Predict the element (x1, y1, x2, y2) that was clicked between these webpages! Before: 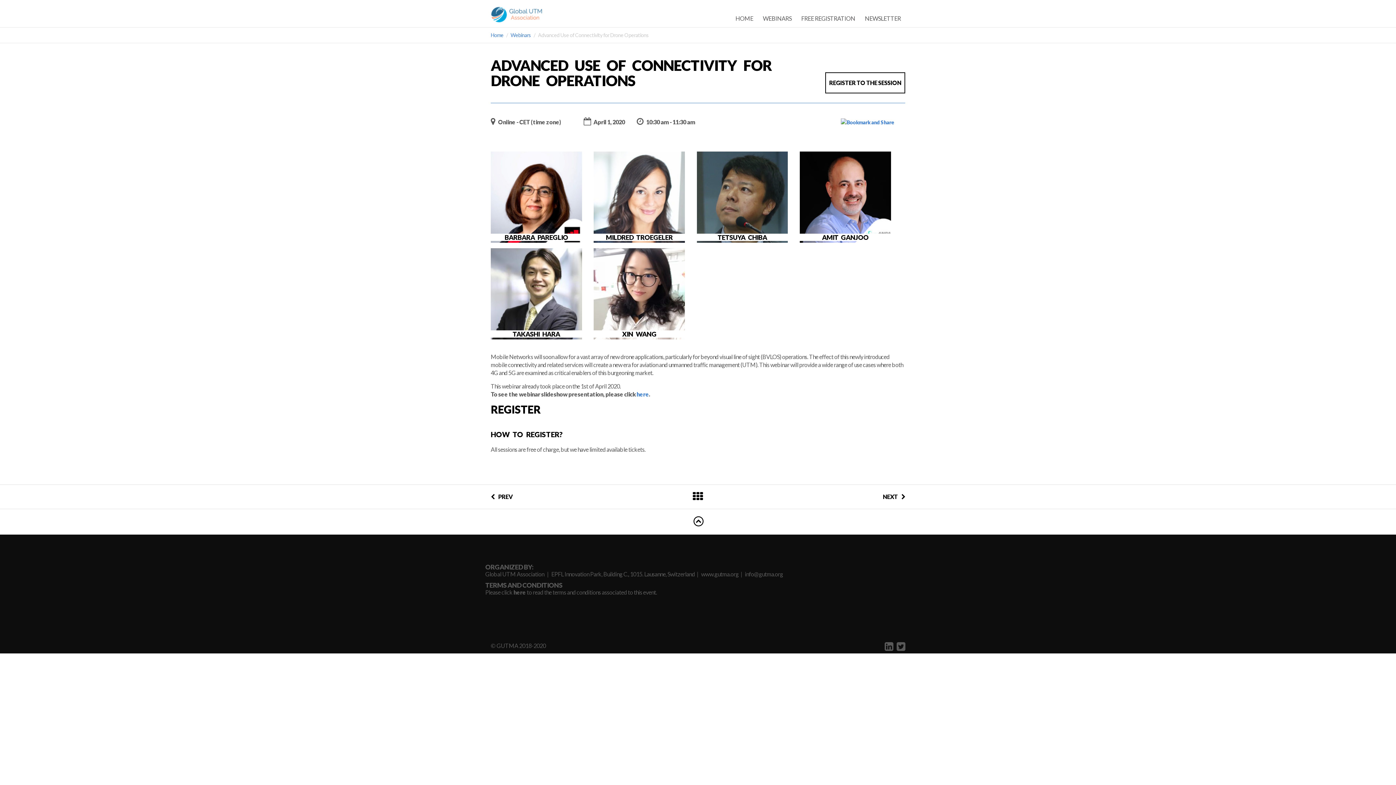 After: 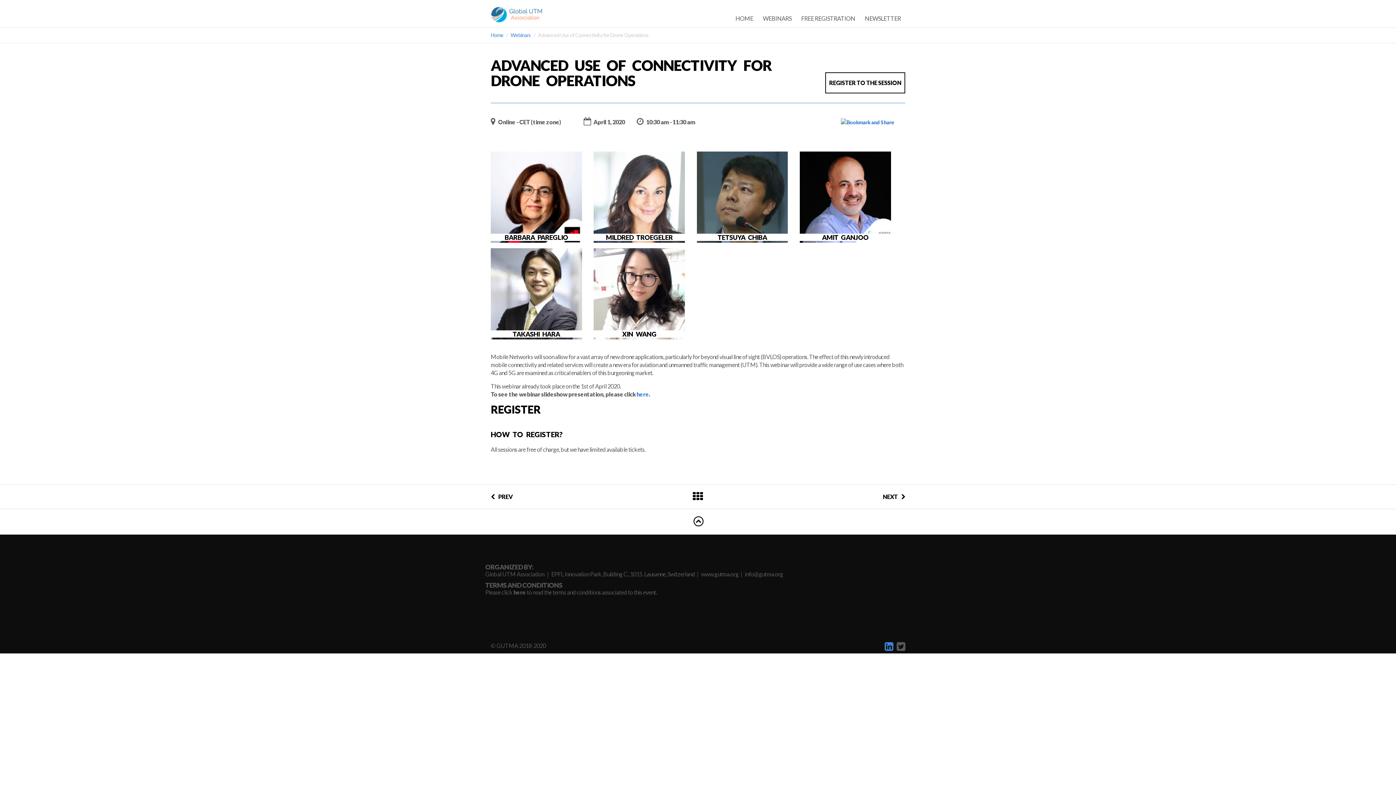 Action: bbox: (883, 640, 893, 652)